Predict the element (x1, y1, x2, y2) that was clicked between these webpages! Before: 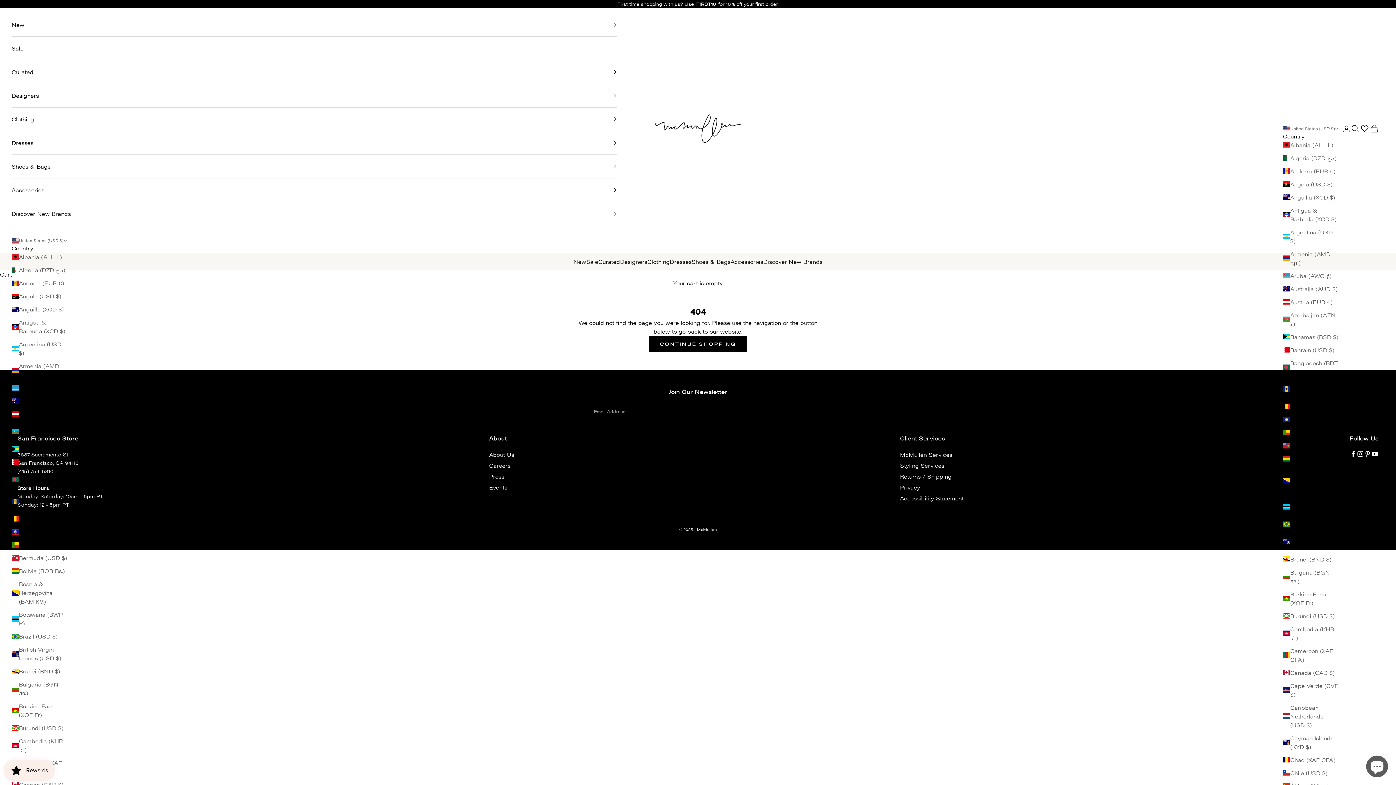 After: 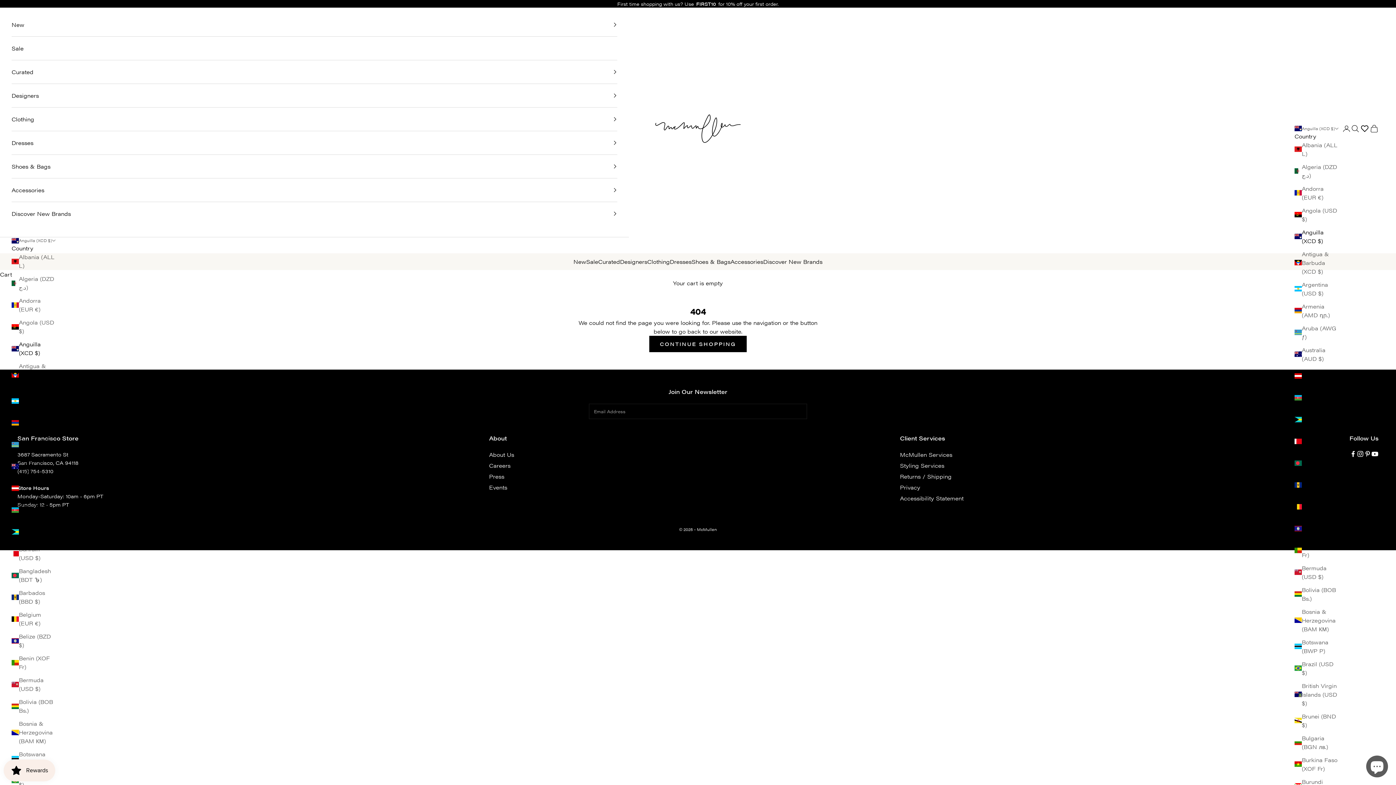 Action: bbox: (11, 305, 67, 313) label: Anguilla (XCD $)